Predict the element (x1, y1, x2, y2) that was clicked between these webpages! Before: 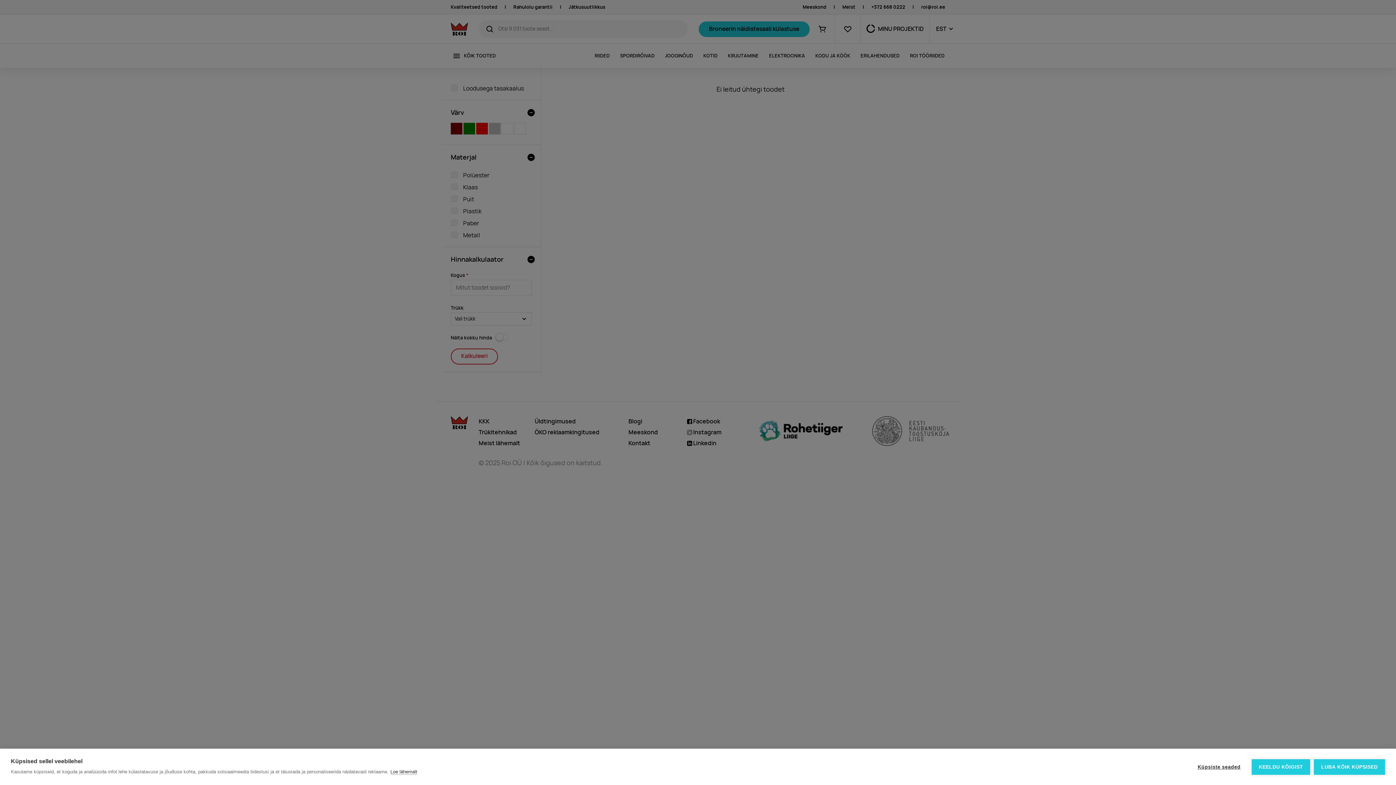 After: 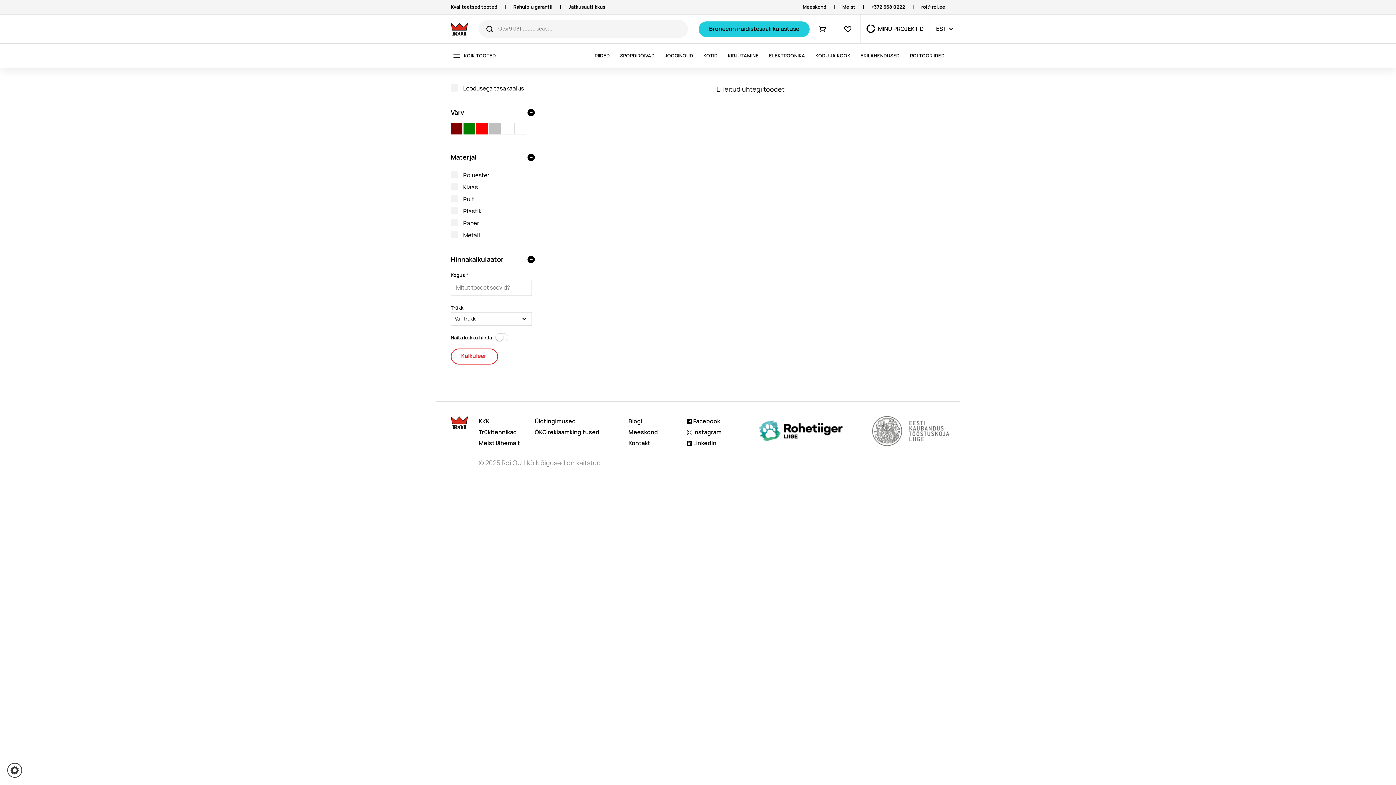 Action: bbox: (1251, 759, 1310, 775) label: KEELDU KÕIGIST